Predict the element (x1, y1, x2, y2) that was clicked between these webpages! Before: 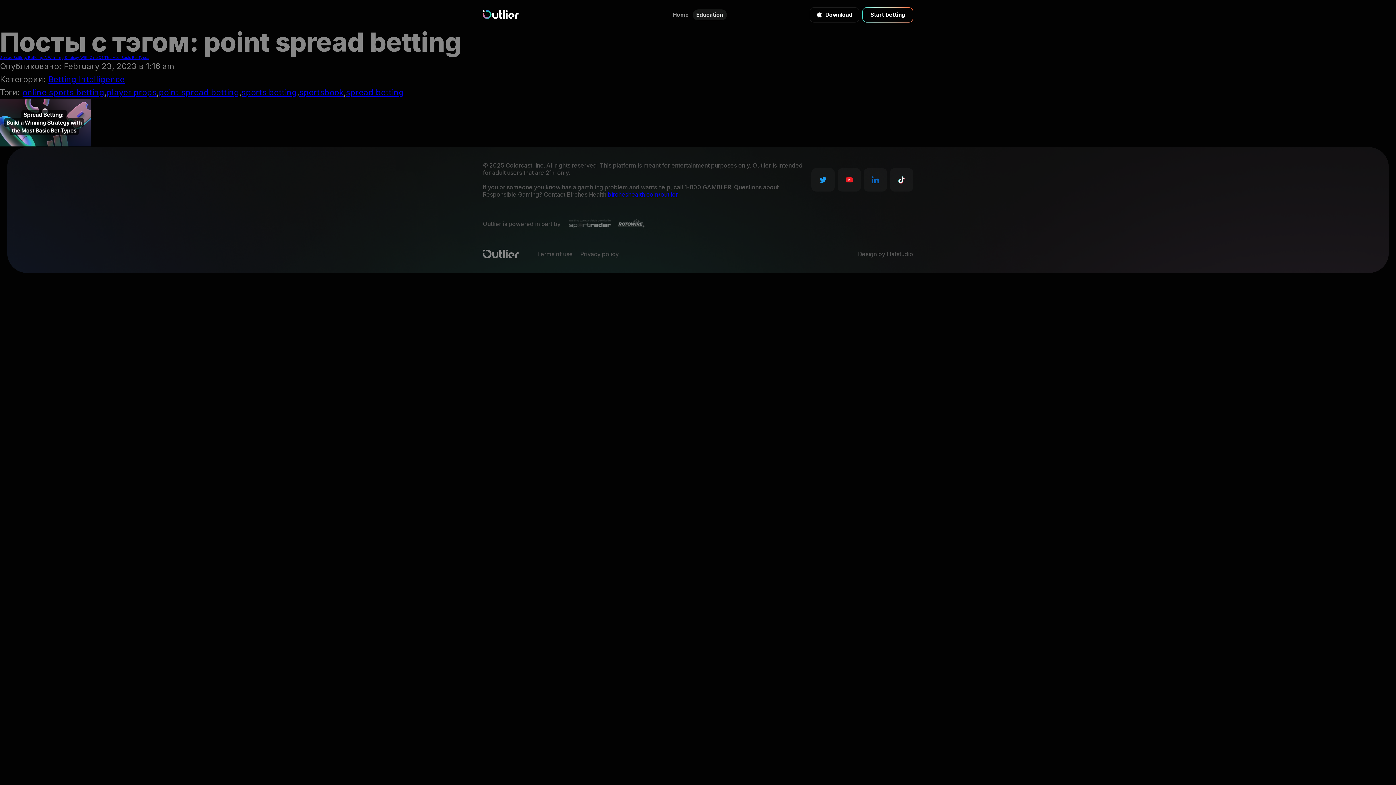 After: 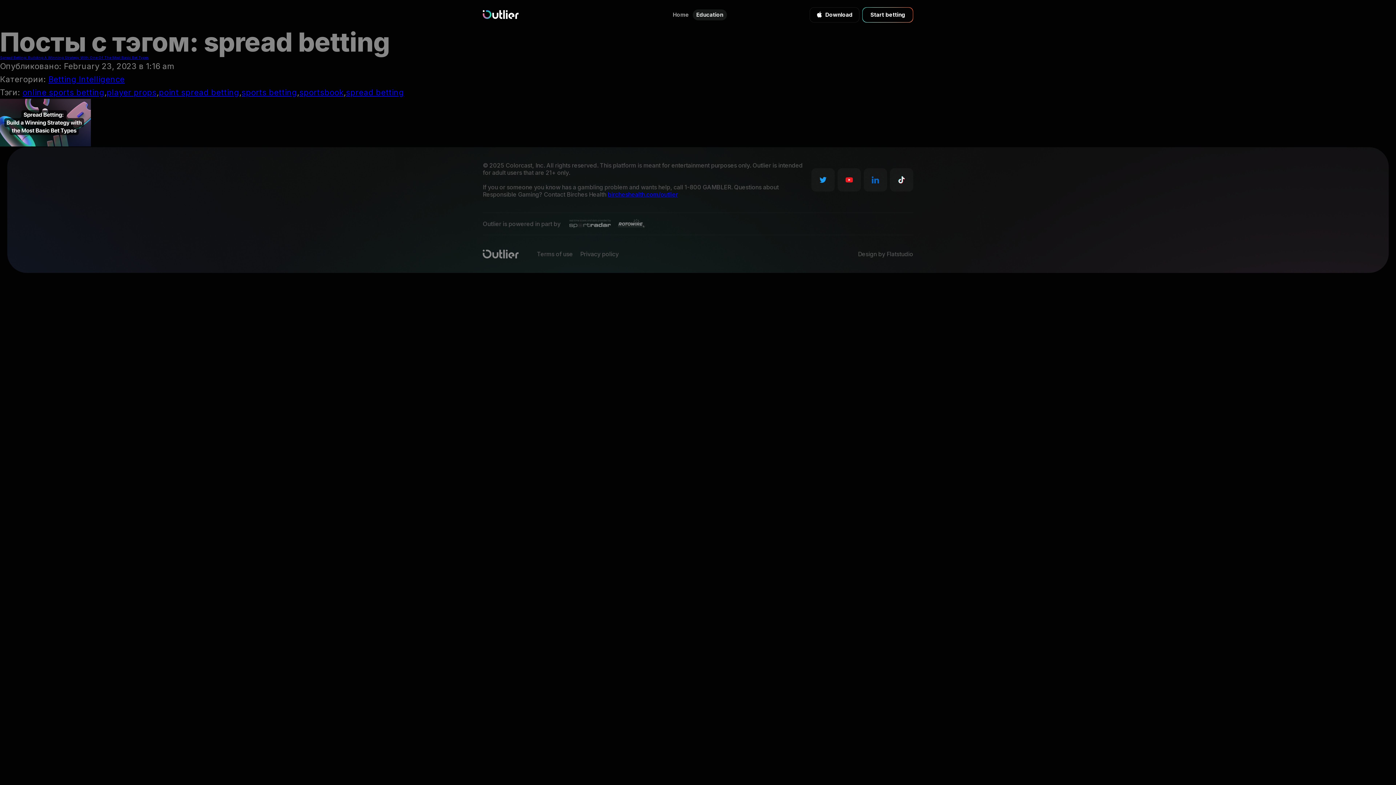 Action: bbox: (346, 87, 404, 97) label: spread betting